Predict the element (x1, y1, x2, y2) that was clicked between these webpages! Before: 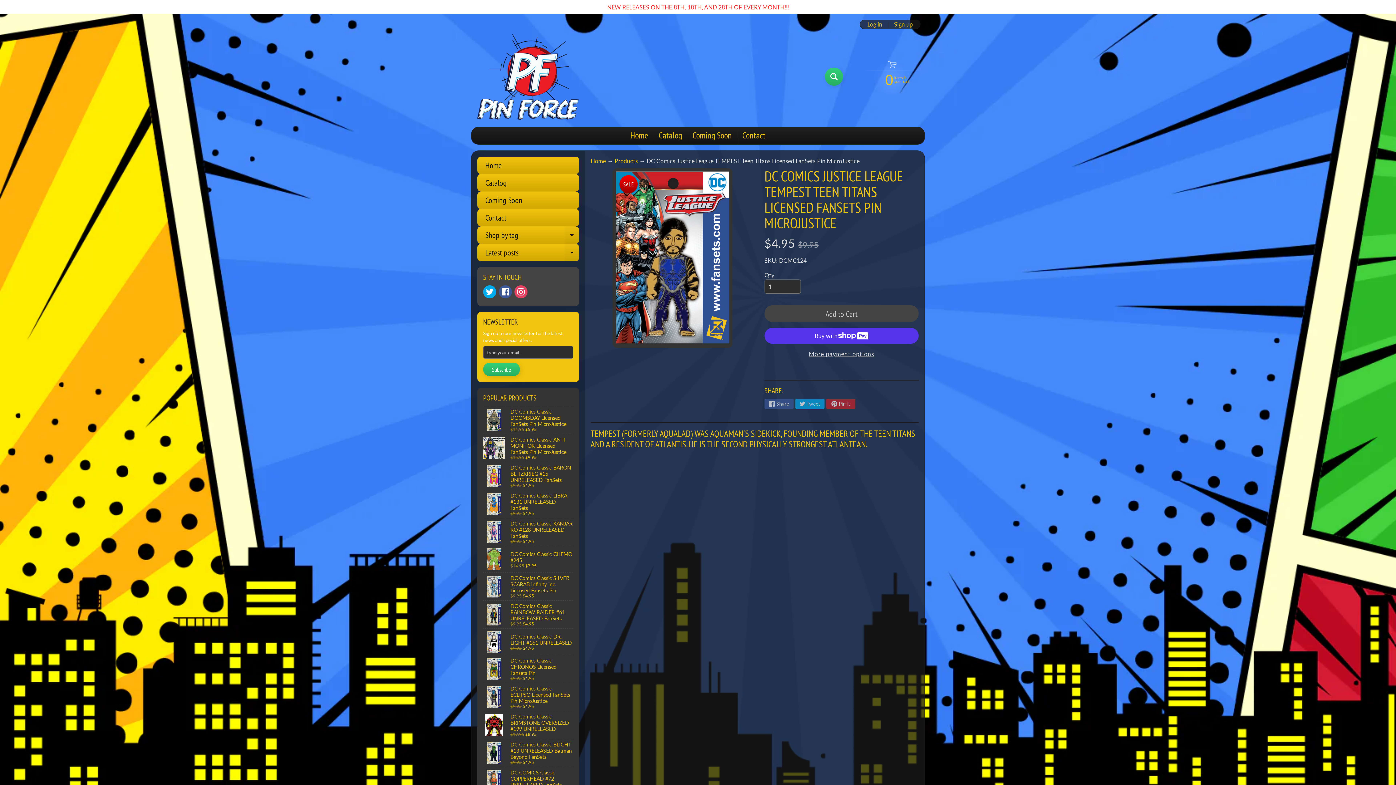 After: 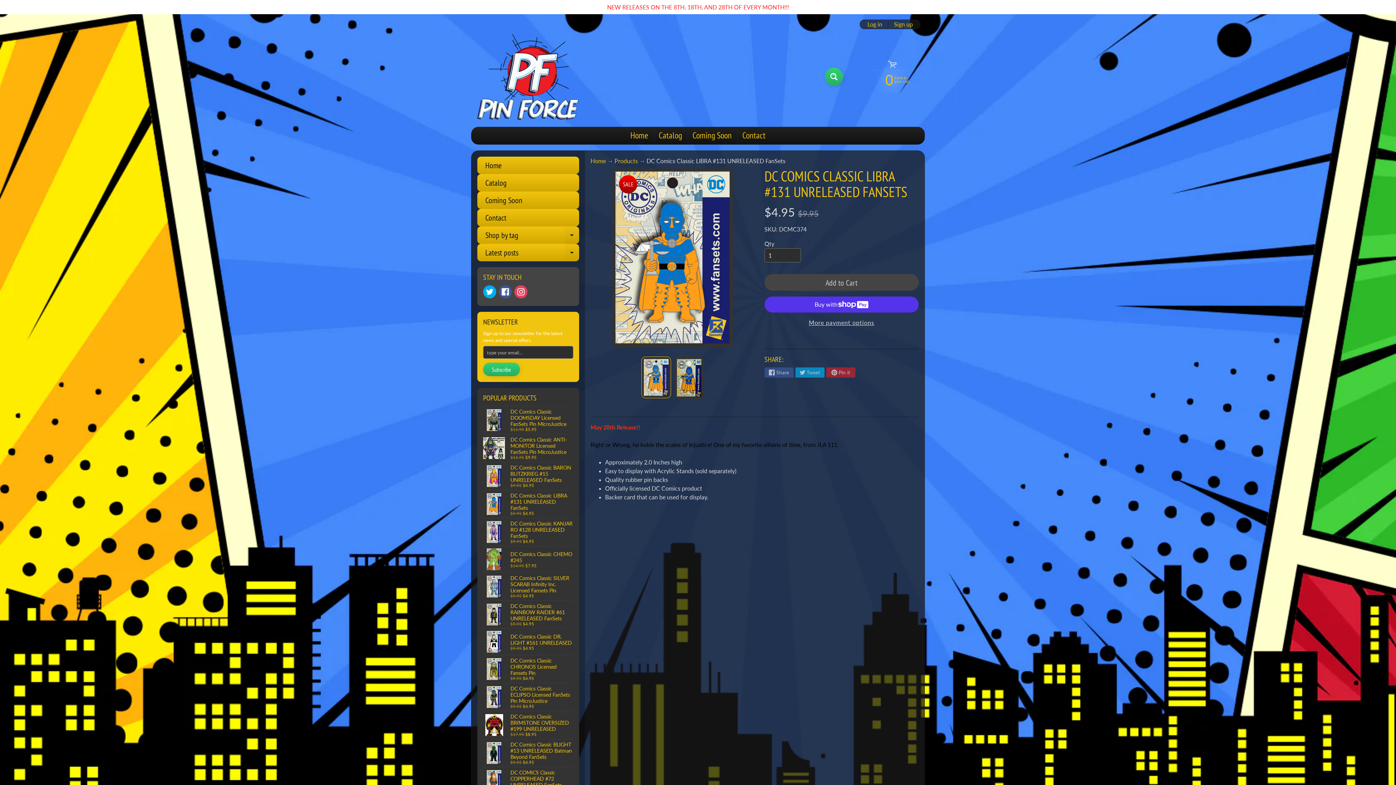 Action: bbox: (483, 490, 573, 518) label: DC Comics Classic LIBRA #131 UNRELEASED FanSets
$9.95 $4.95